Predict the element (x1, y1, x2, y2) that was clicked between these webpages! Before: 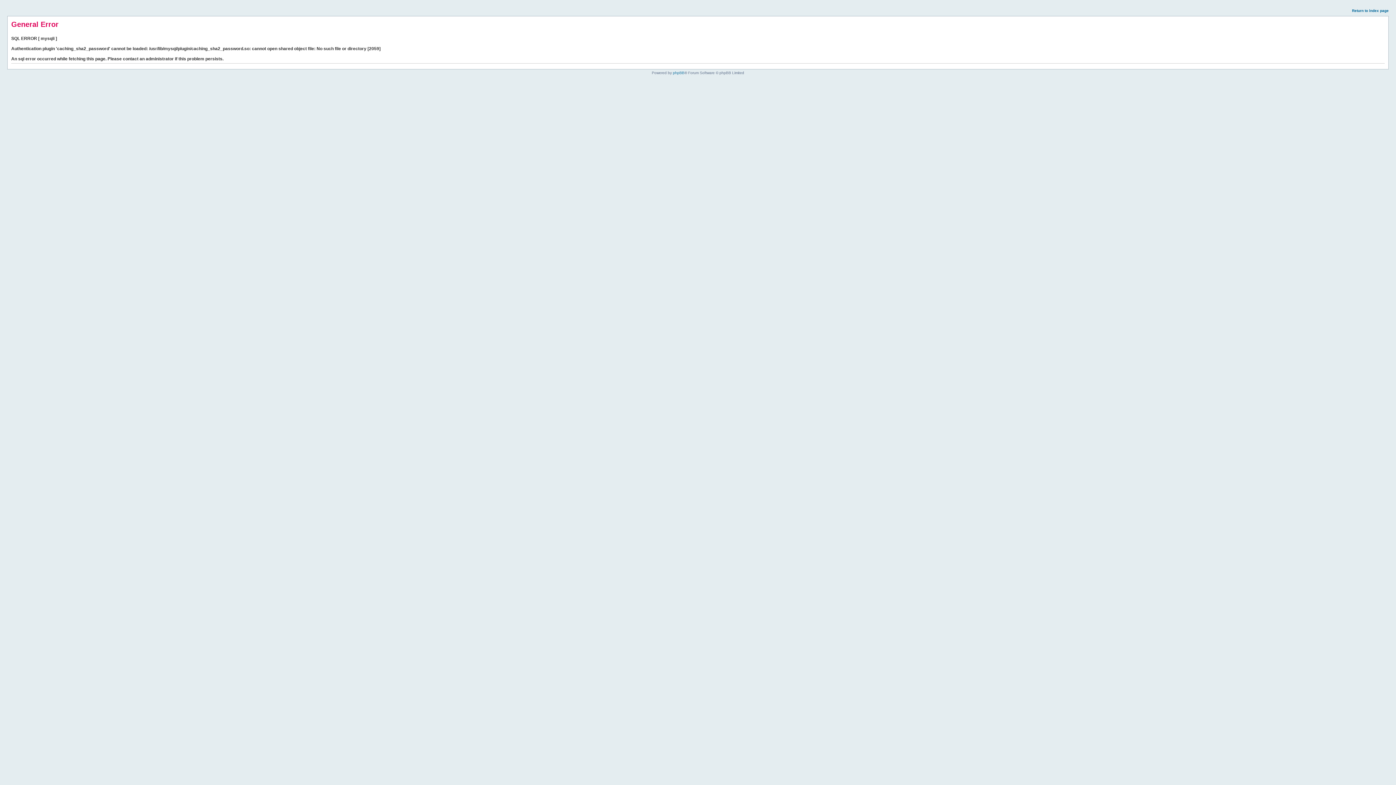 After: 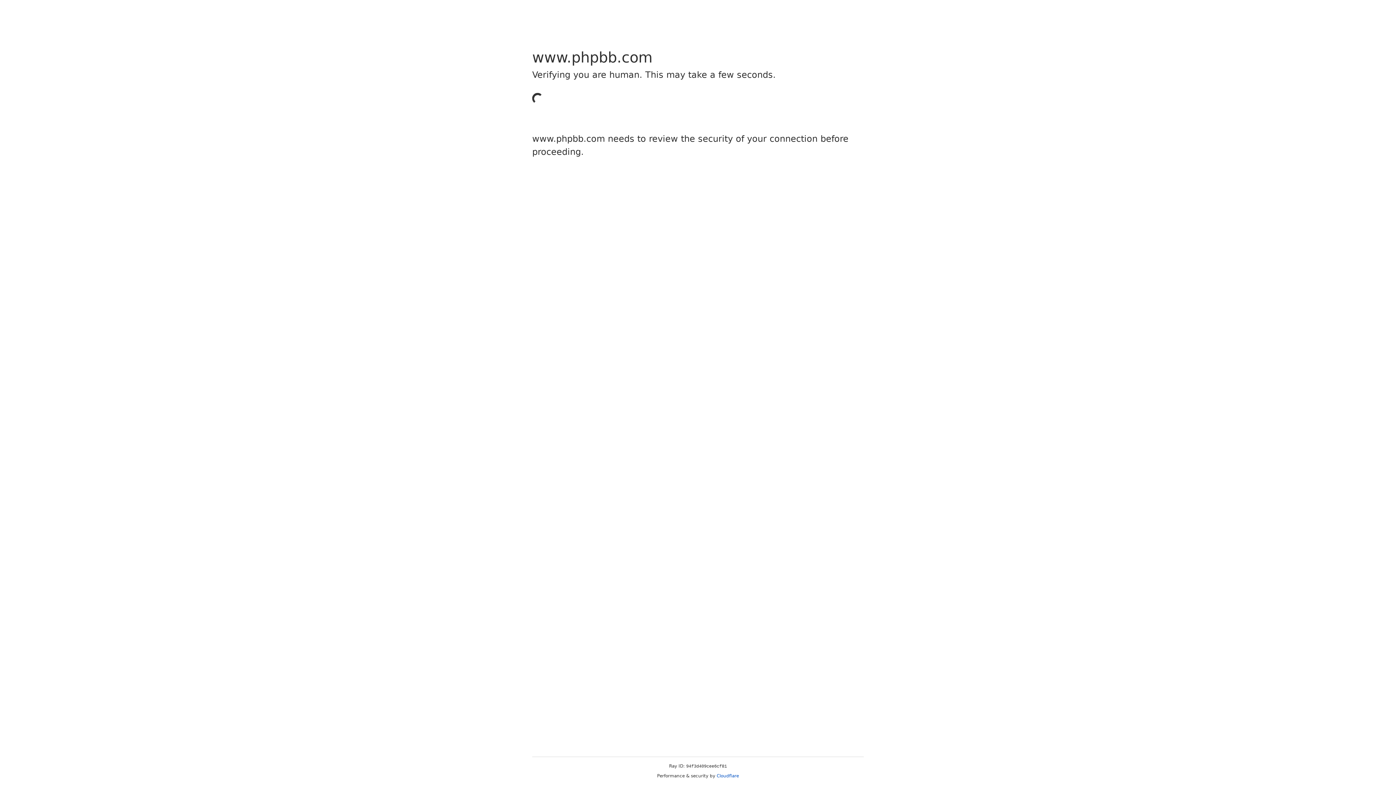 Action: bbox: (673, 70, 684, 74) label: phpBB